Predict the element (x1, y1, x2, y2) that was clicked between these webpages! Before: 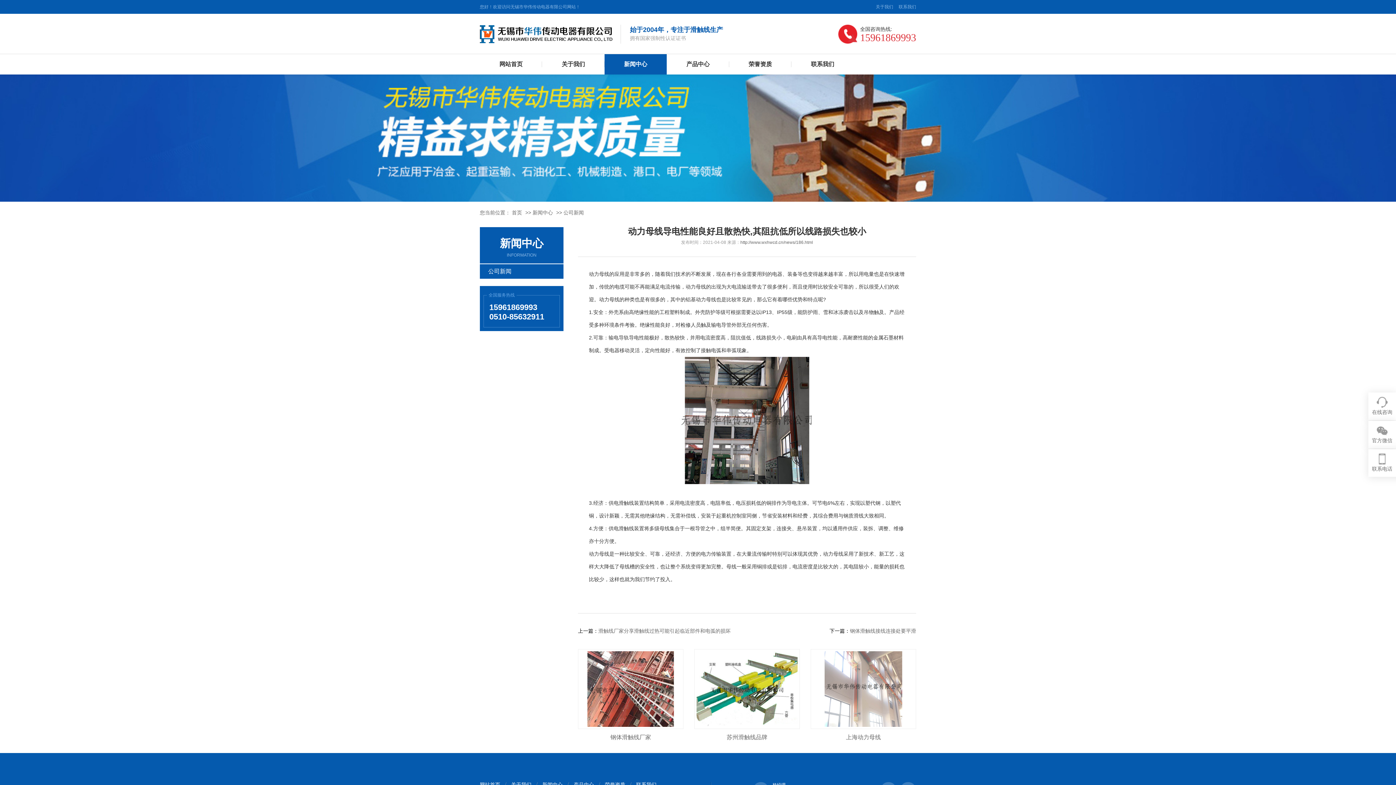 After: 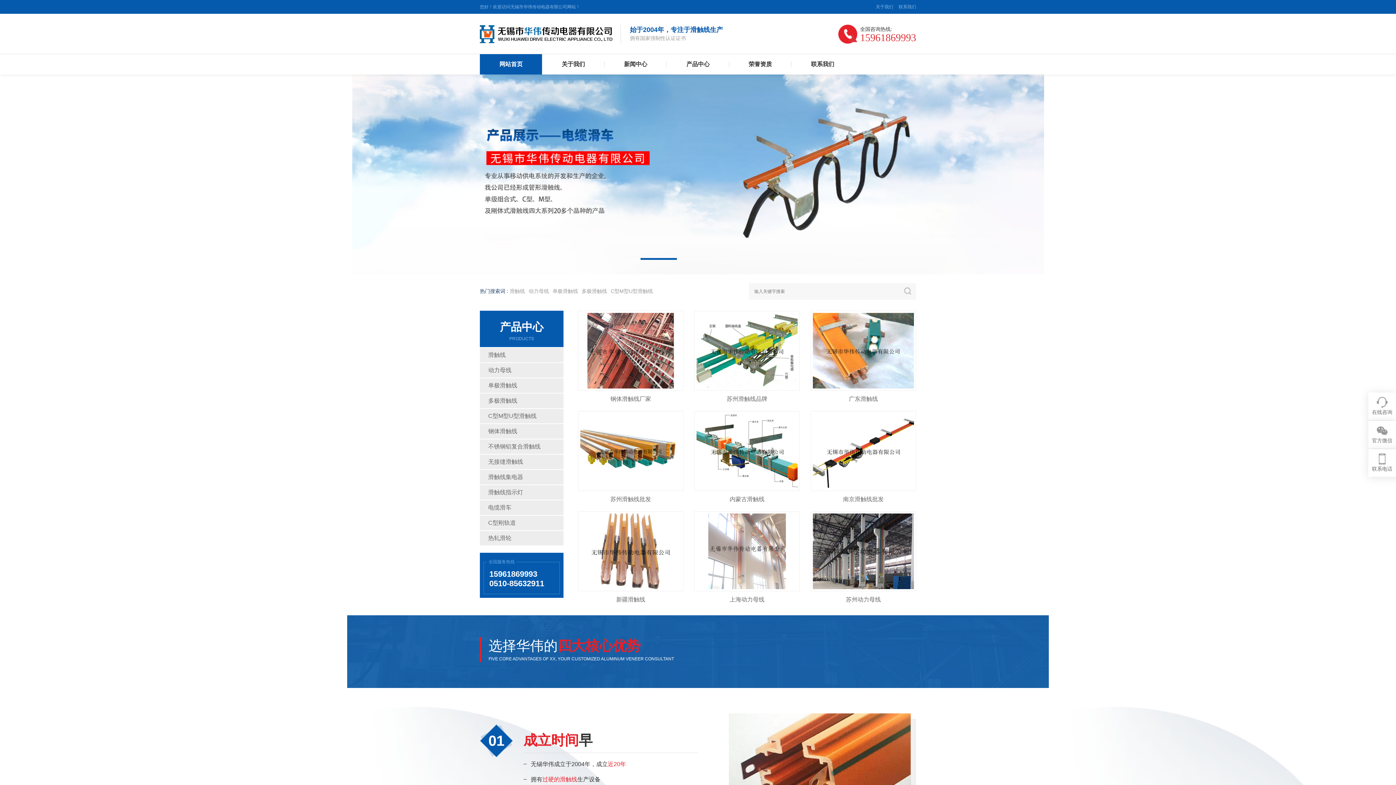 Action: label: 网站首页 bbox: (480, 54, 542, 74)